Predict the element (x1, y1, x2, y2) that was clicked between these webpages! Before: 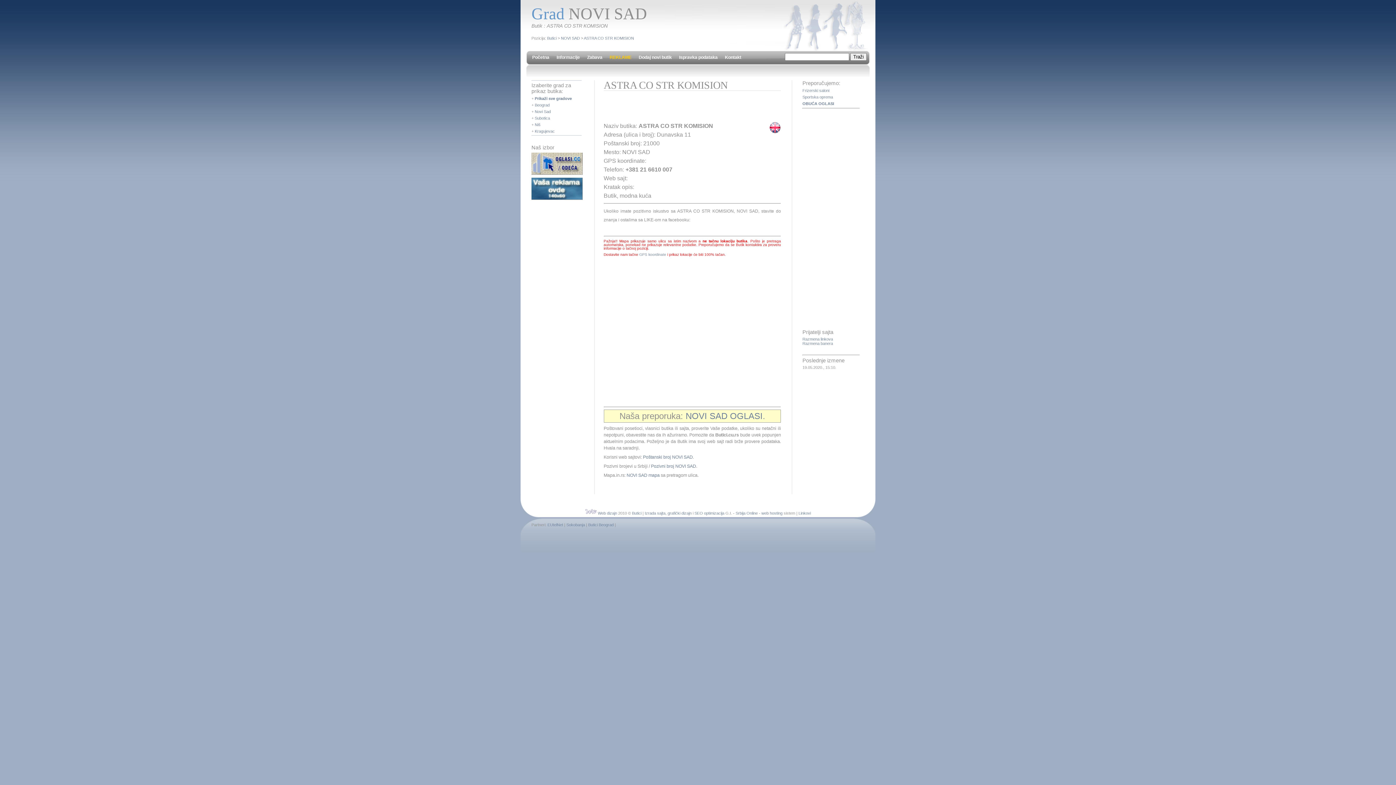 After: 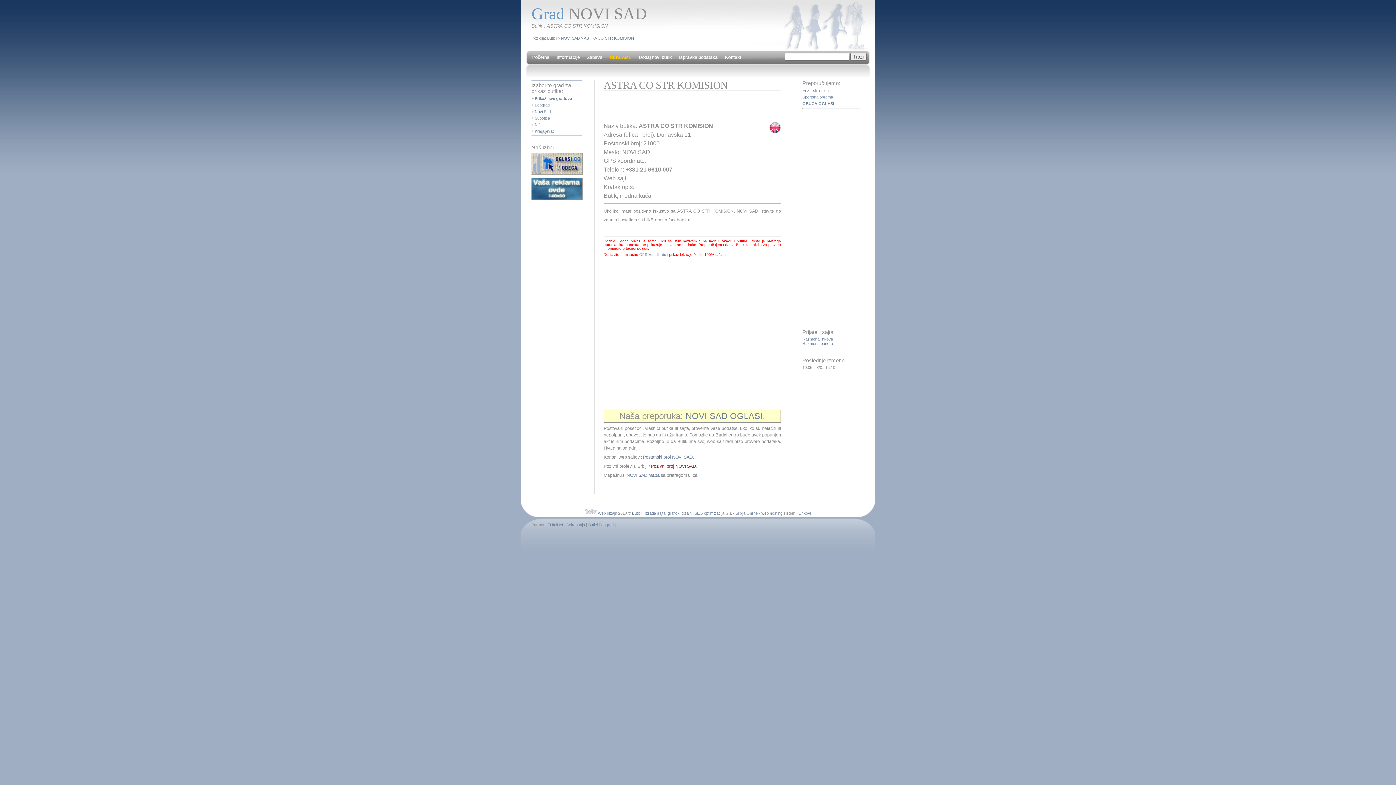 Action: label: Pozivni broj NOVI SAD bbox: (651, 464, 696, 469)